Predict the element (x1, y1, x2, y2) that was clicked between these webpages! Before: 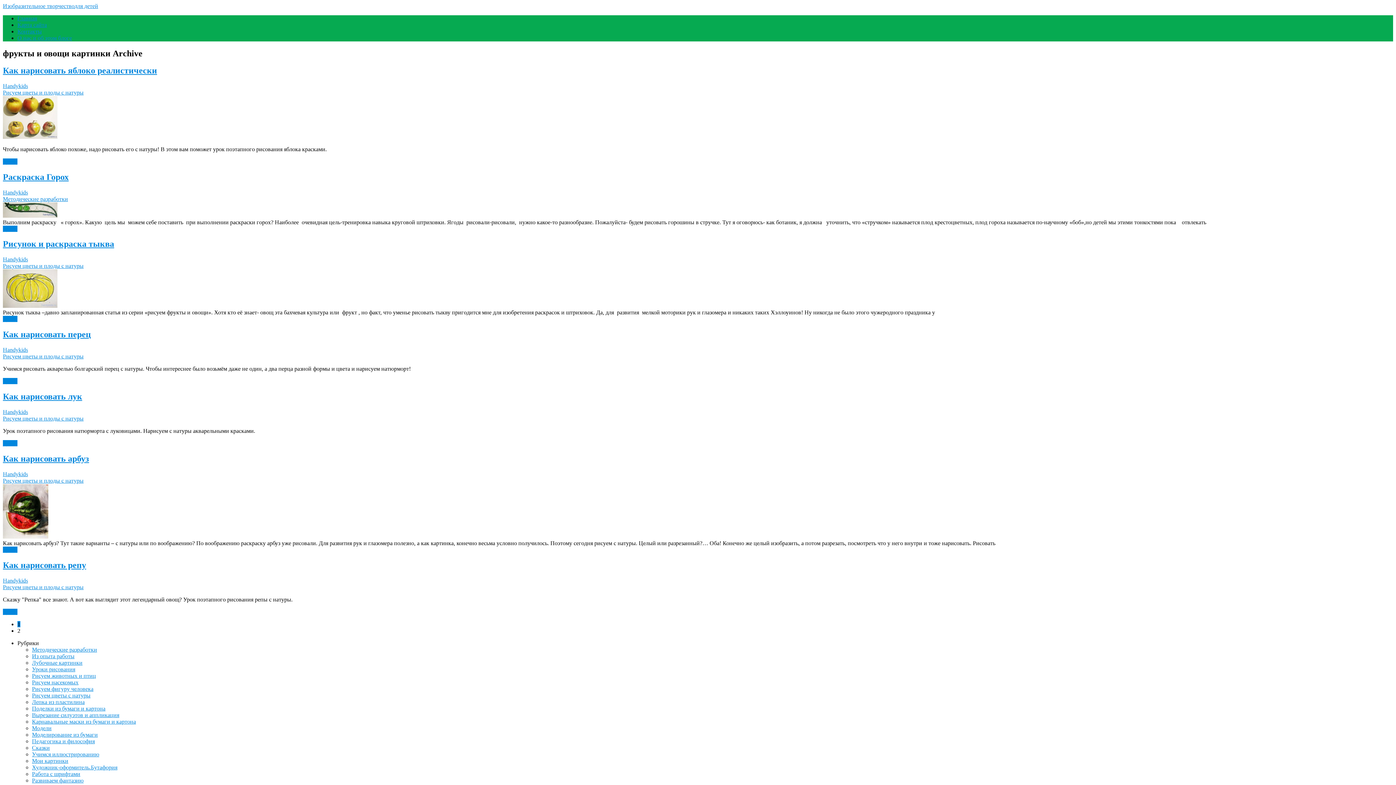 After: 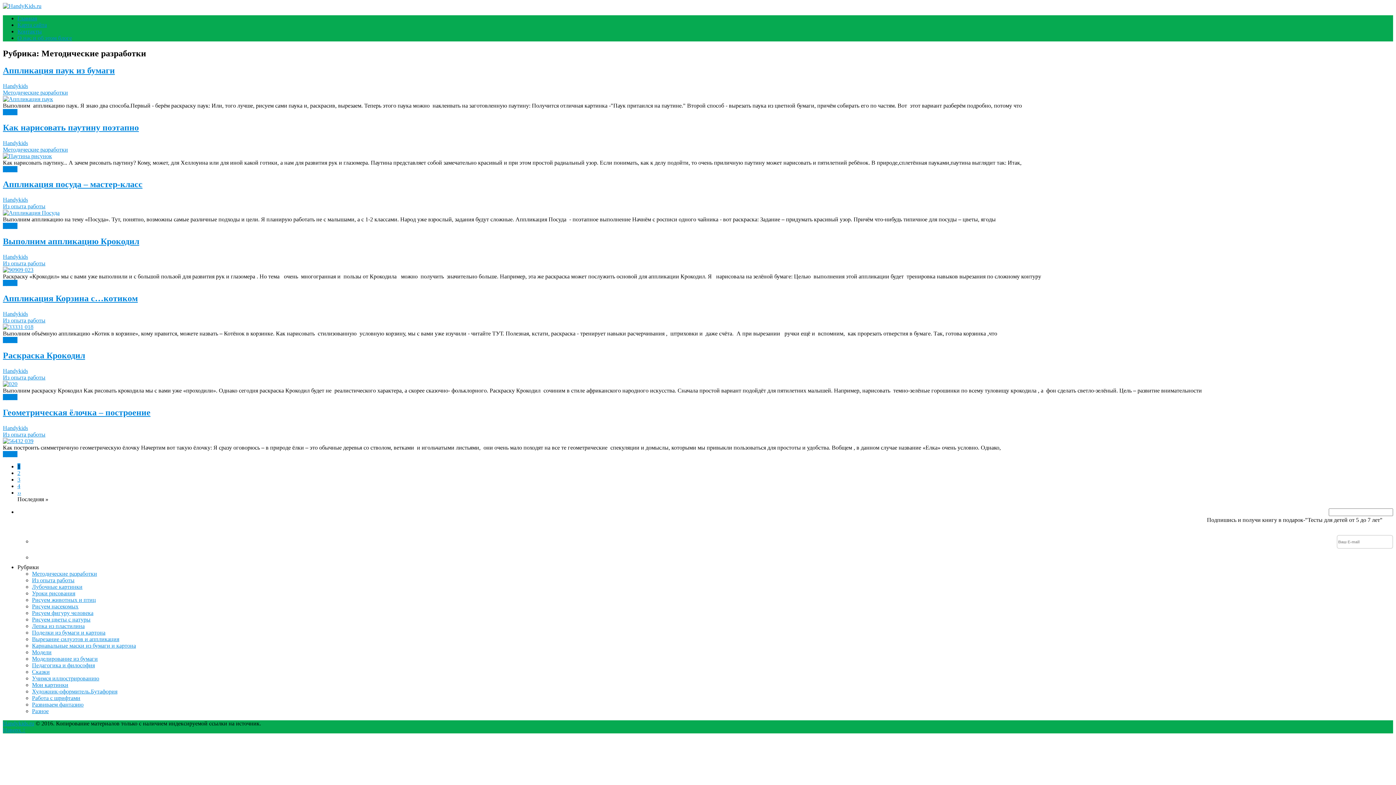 Action: bbox: (32, 646, 97, 652) label: Методические разработки